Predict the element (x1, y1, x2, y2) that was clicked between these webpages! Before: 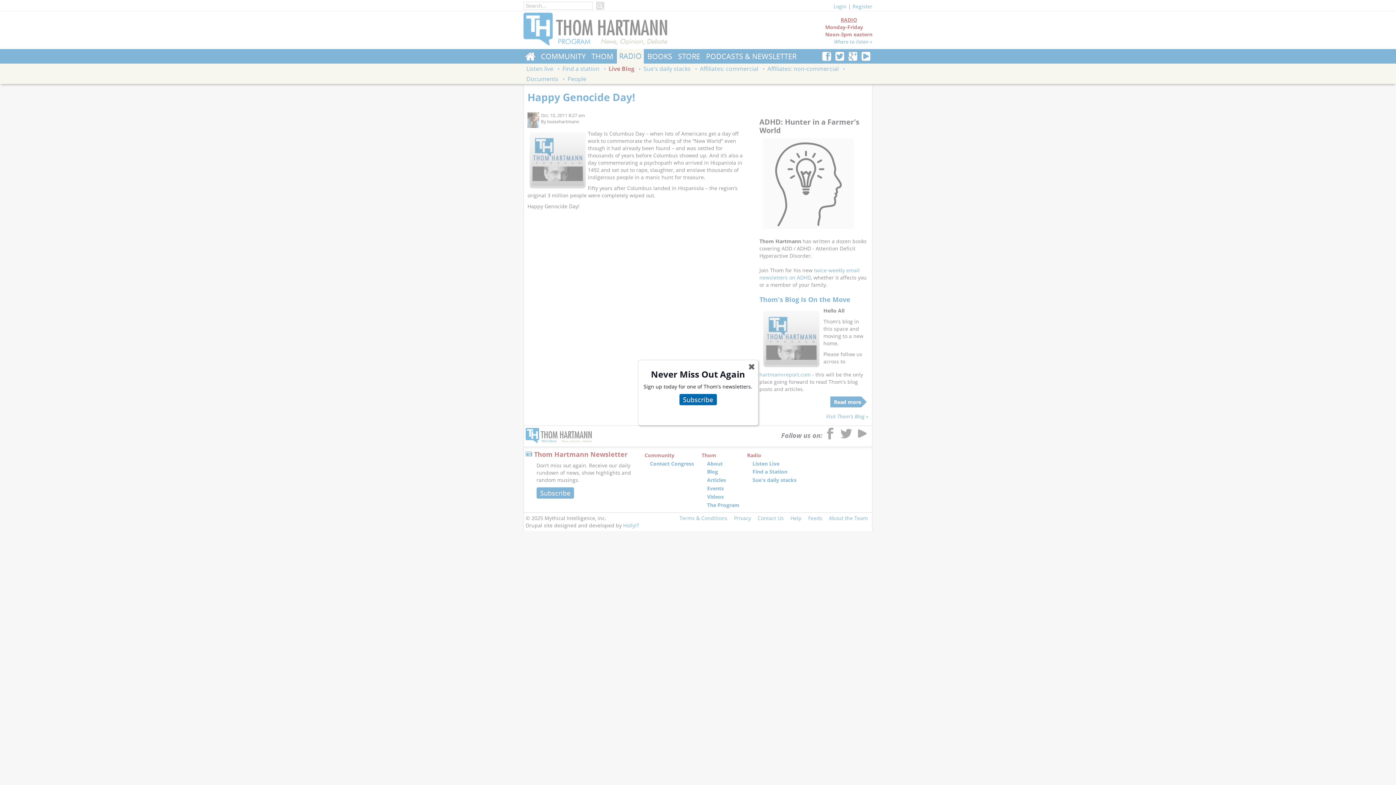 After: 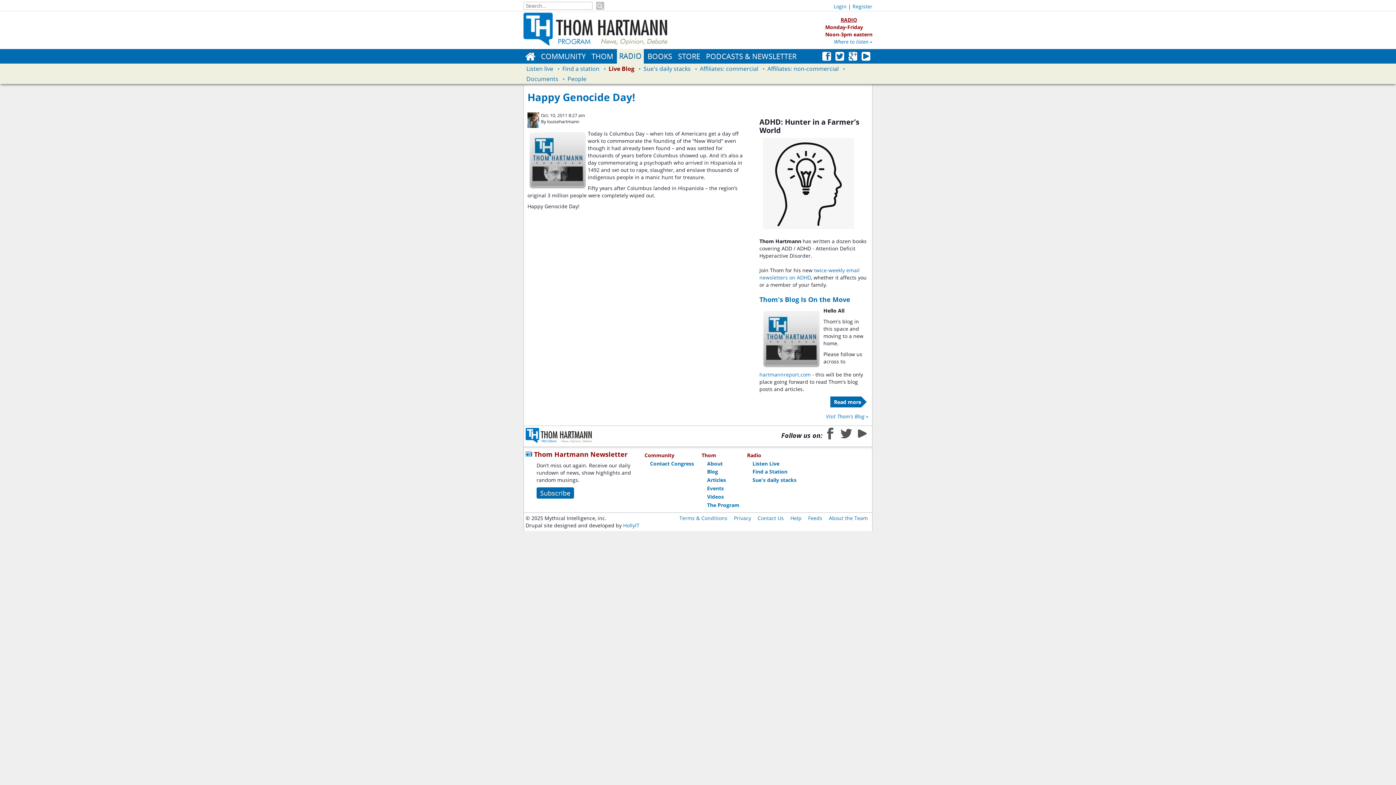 Action: bbox: (743, 358, 759, 375) label: ✖